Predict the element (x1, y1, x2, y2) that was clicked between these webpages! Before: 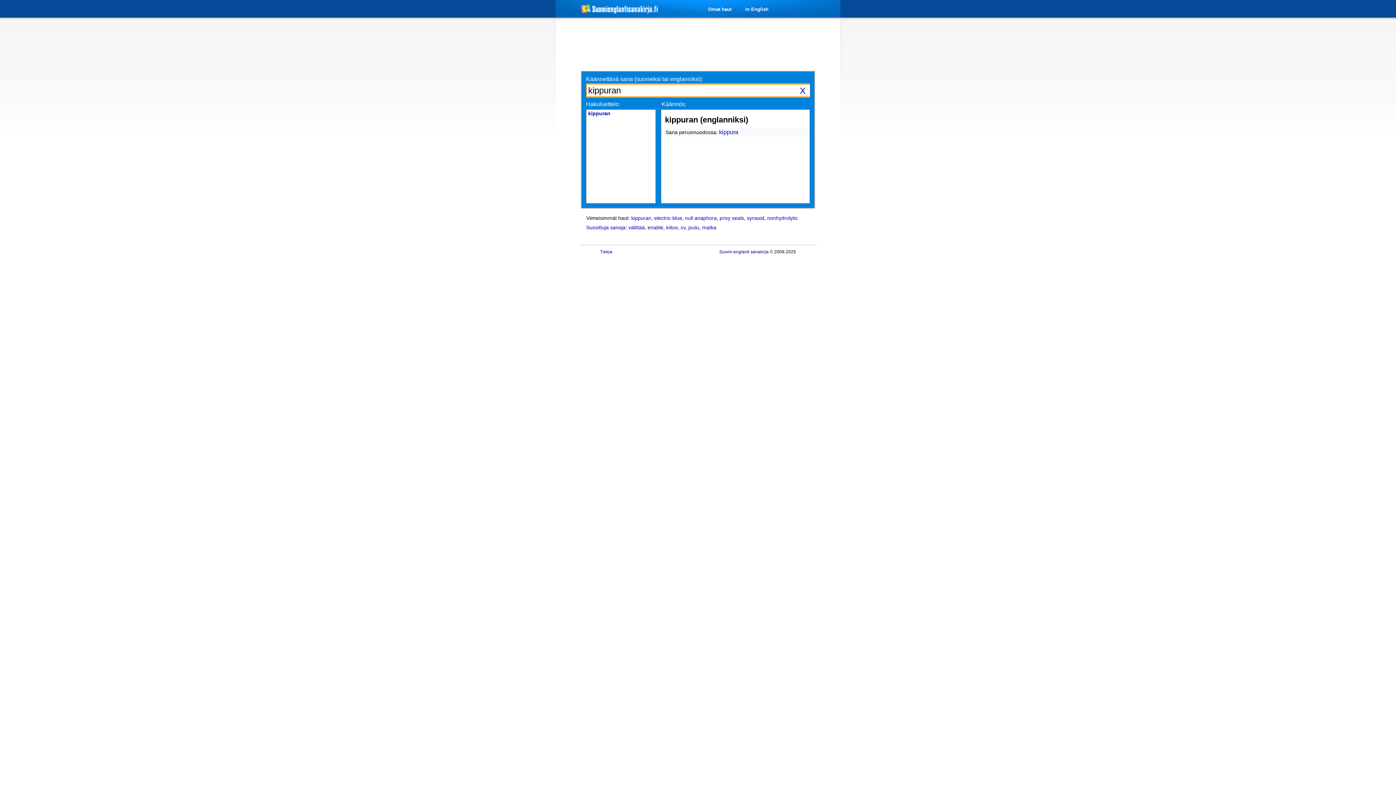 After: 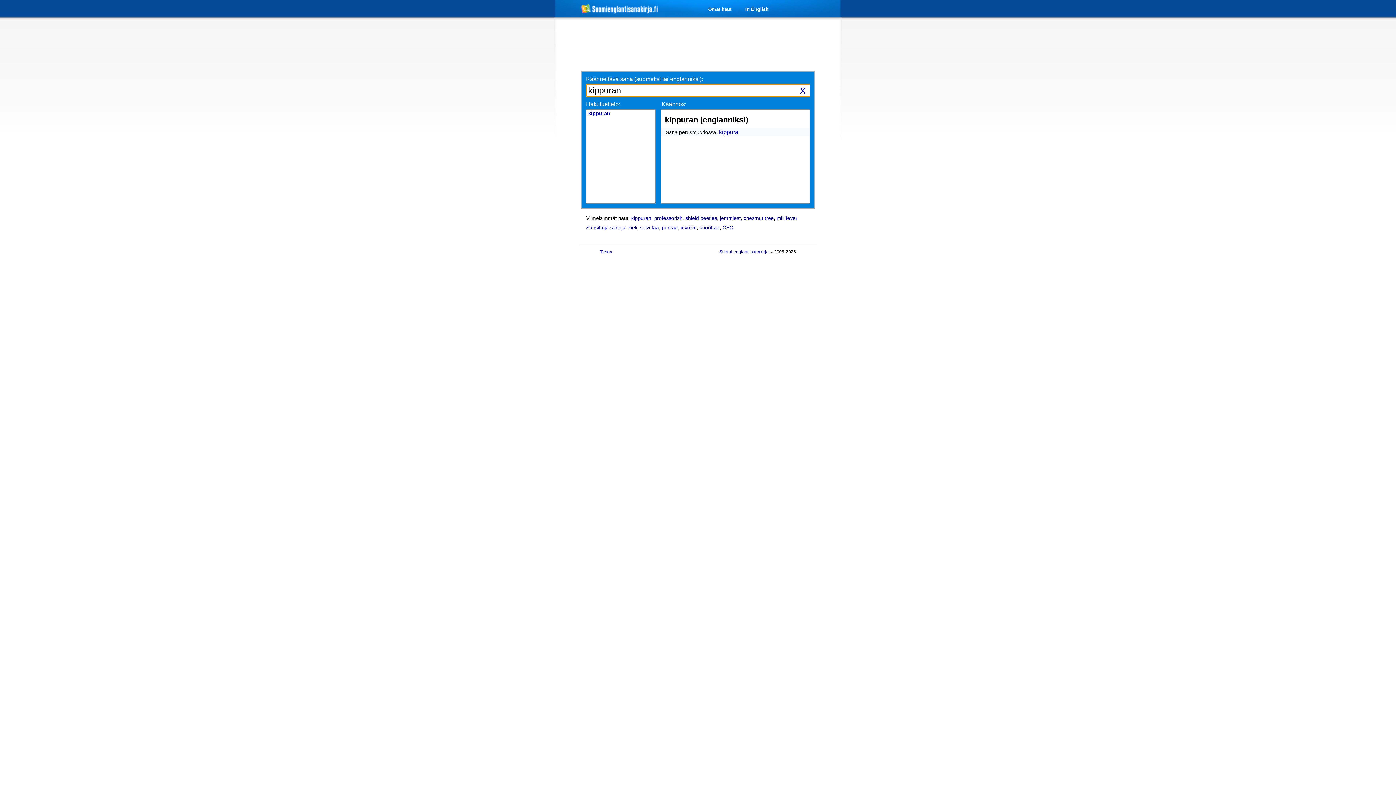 Action: bbox: (631, 215, 651, 221) label: kippuran